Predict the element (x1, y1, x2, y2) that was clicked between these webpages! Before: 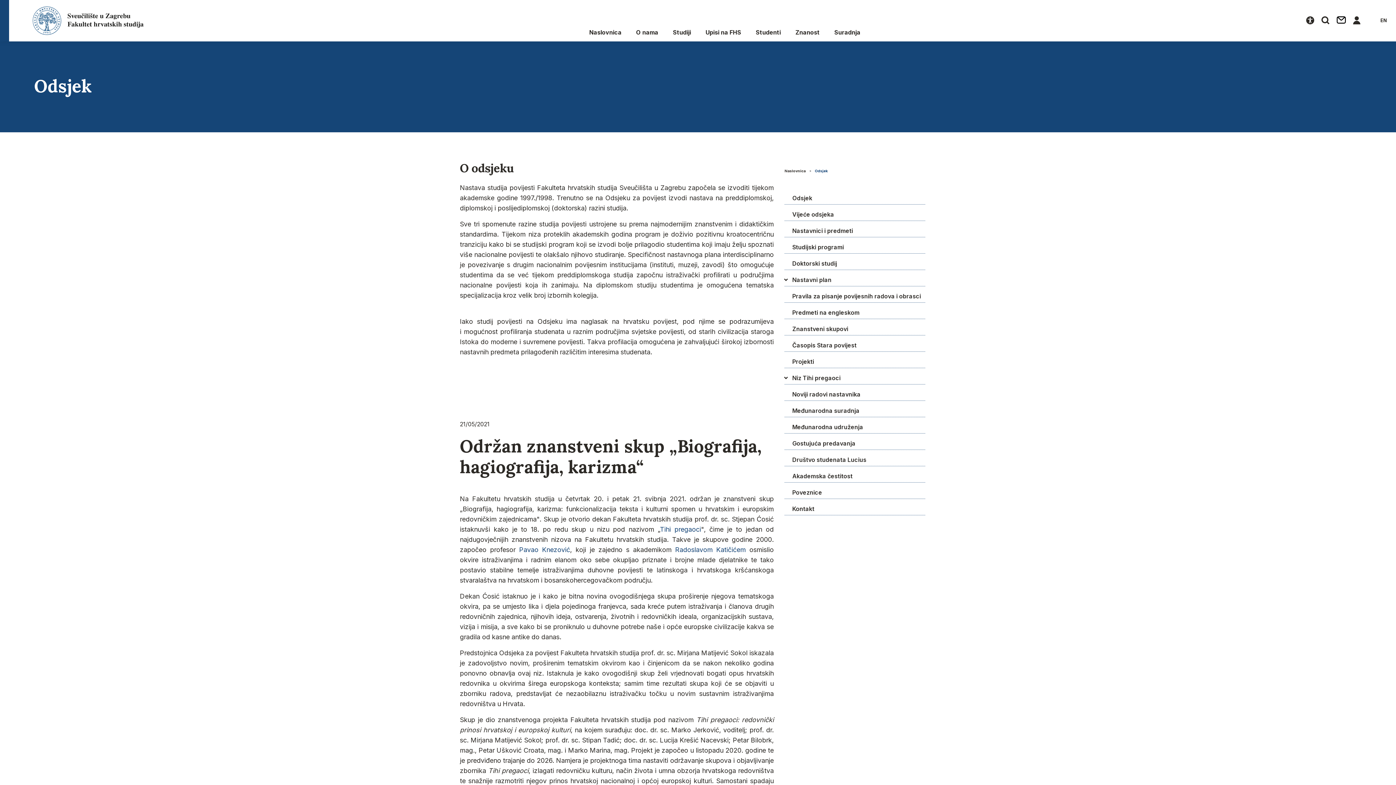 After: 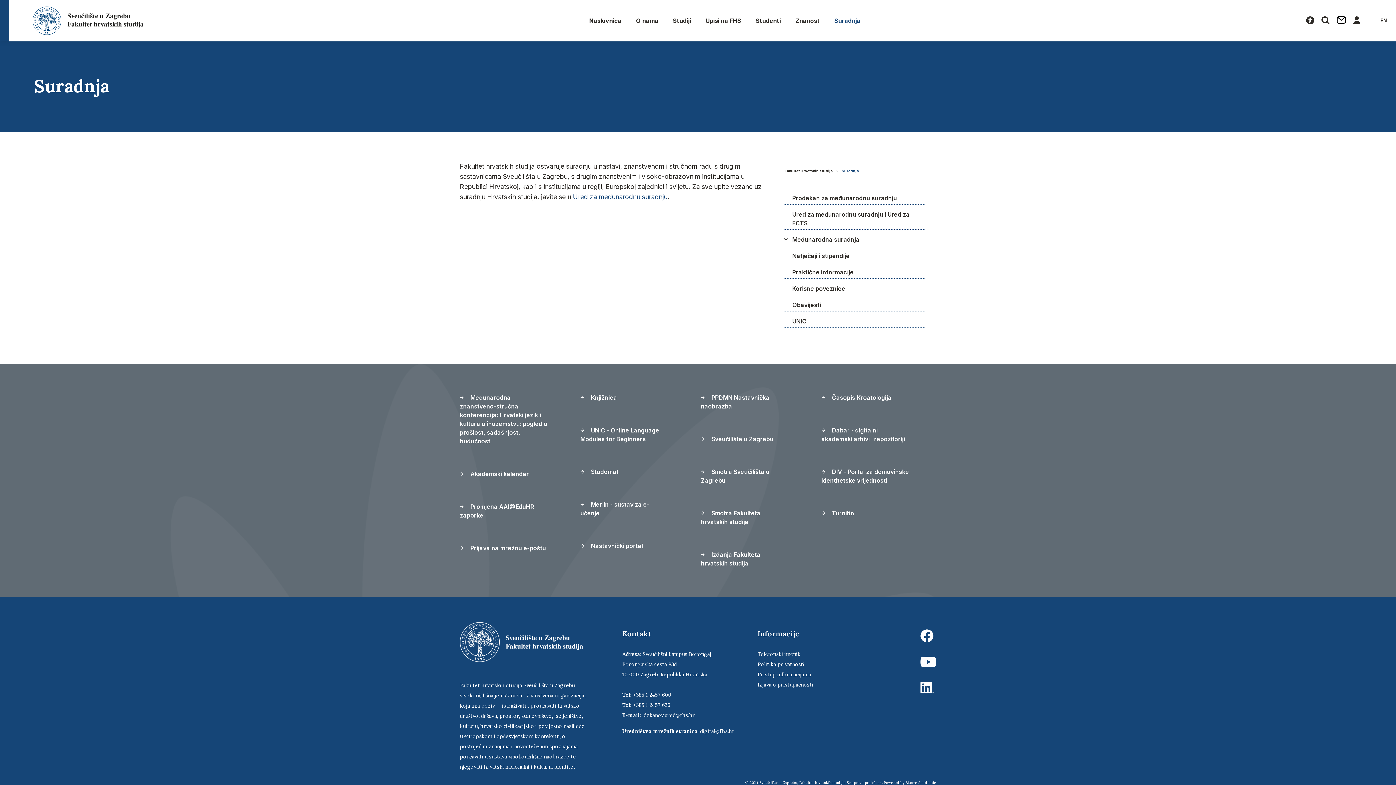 Action: label: Suradnja bbox: (834, 26, 860, 38)